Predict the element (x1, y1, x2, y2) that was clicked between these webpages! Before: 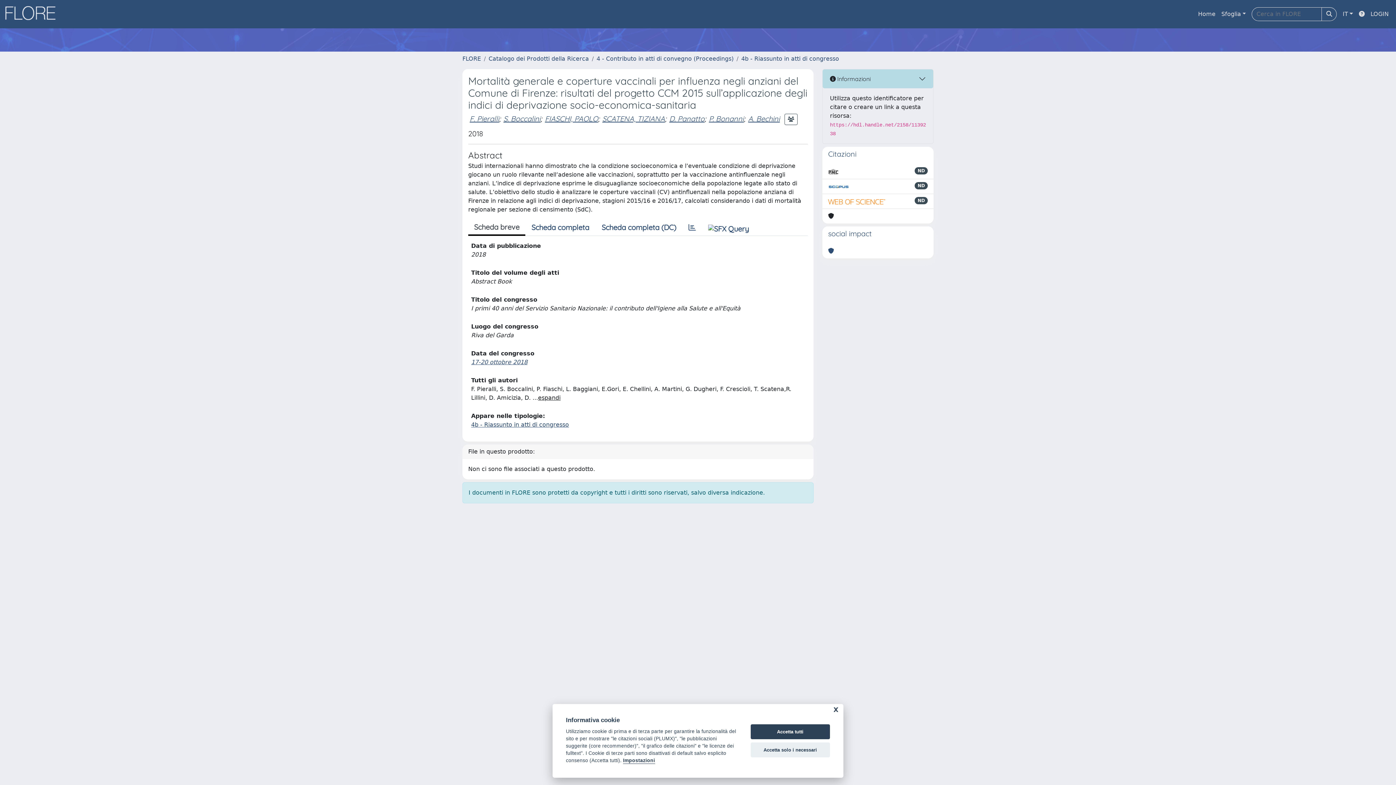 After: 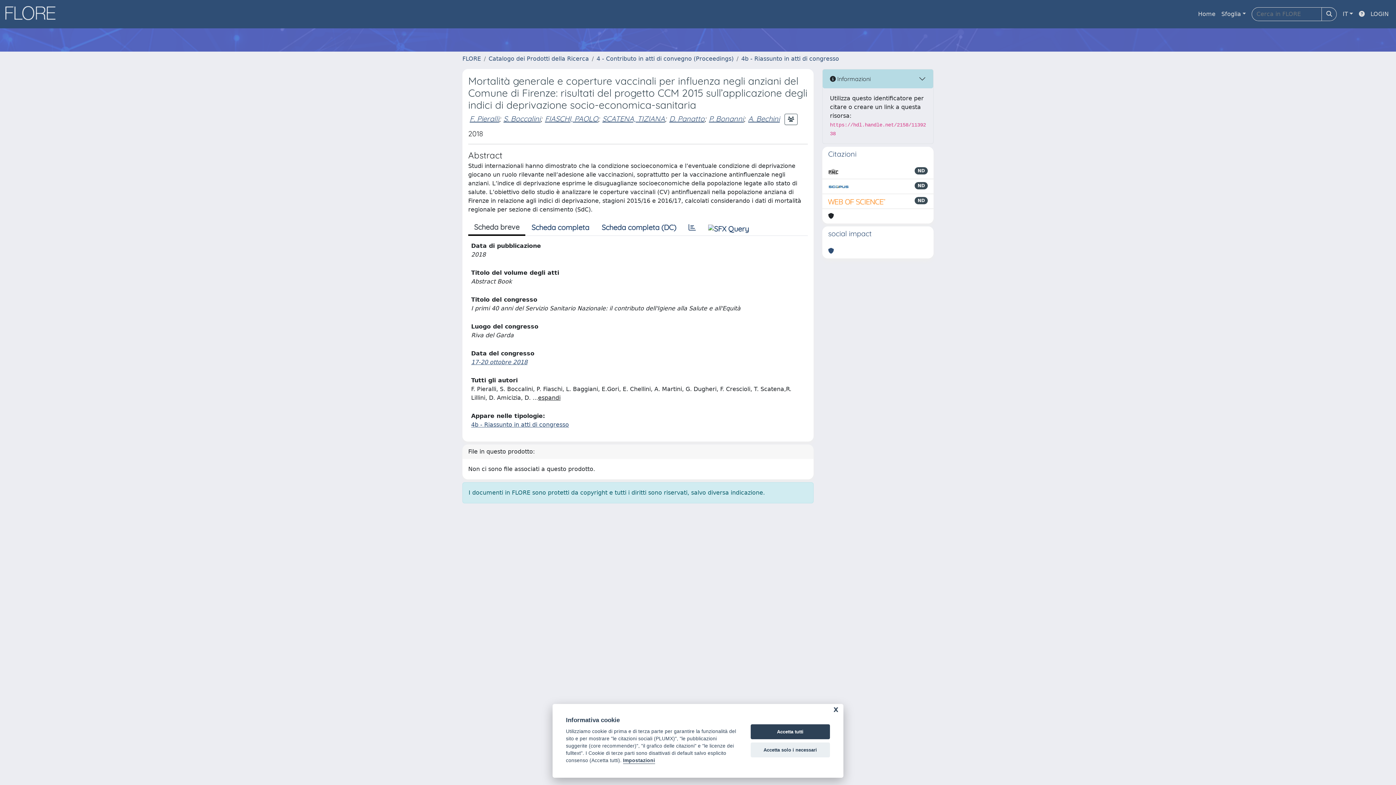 Action: bbox: (828, 182, 849, 190)